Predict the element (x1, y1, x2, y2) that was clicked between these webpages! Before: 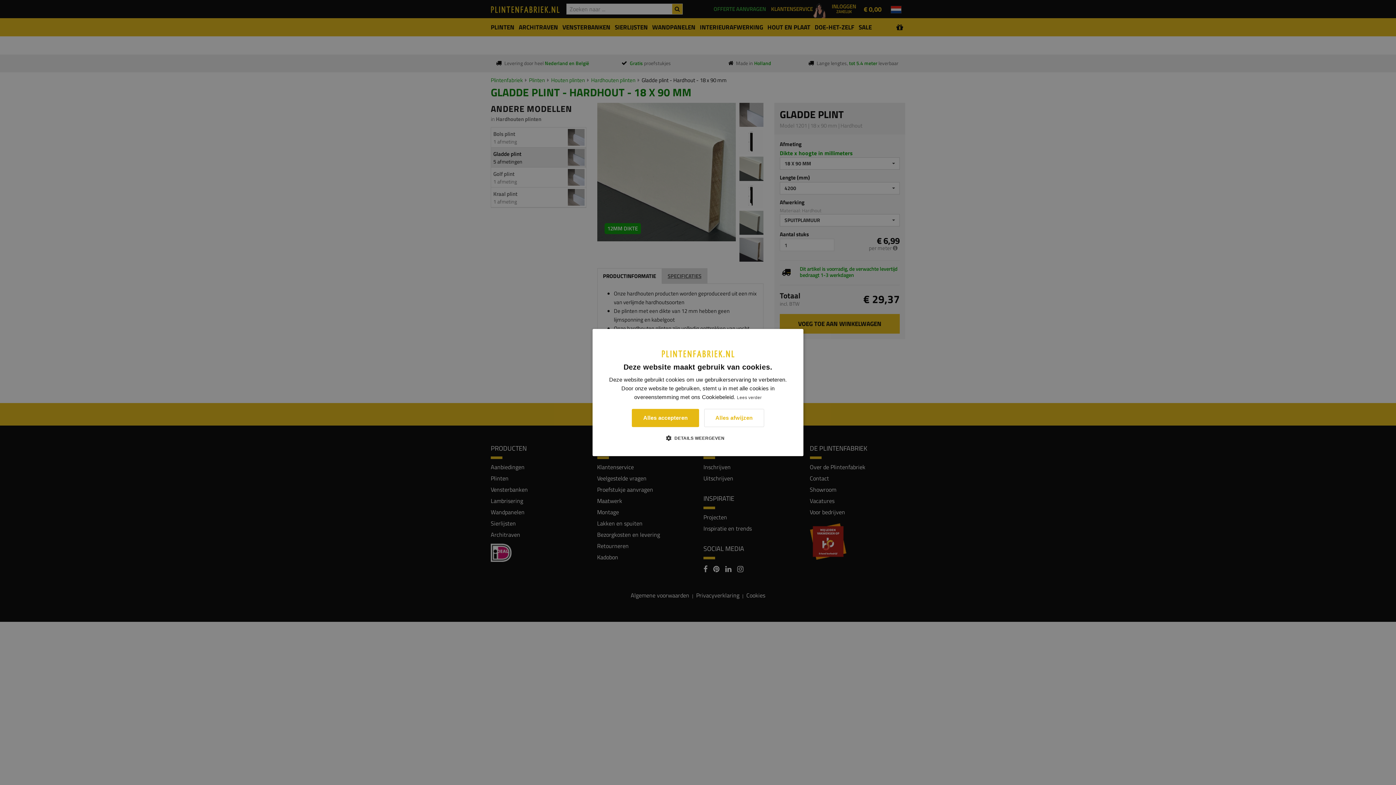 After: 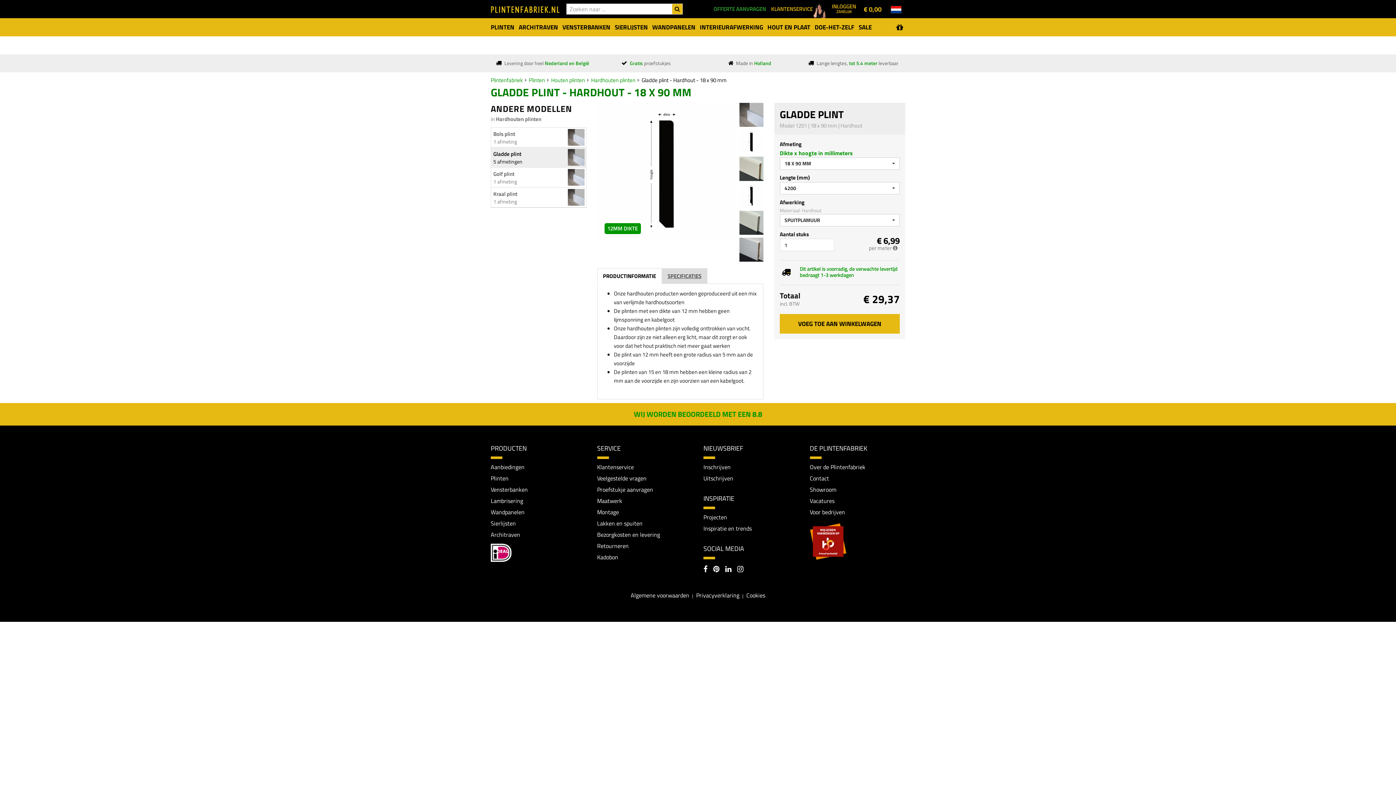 Action: bbox: (704, 409, 764, 427) label: Alles afwijzen